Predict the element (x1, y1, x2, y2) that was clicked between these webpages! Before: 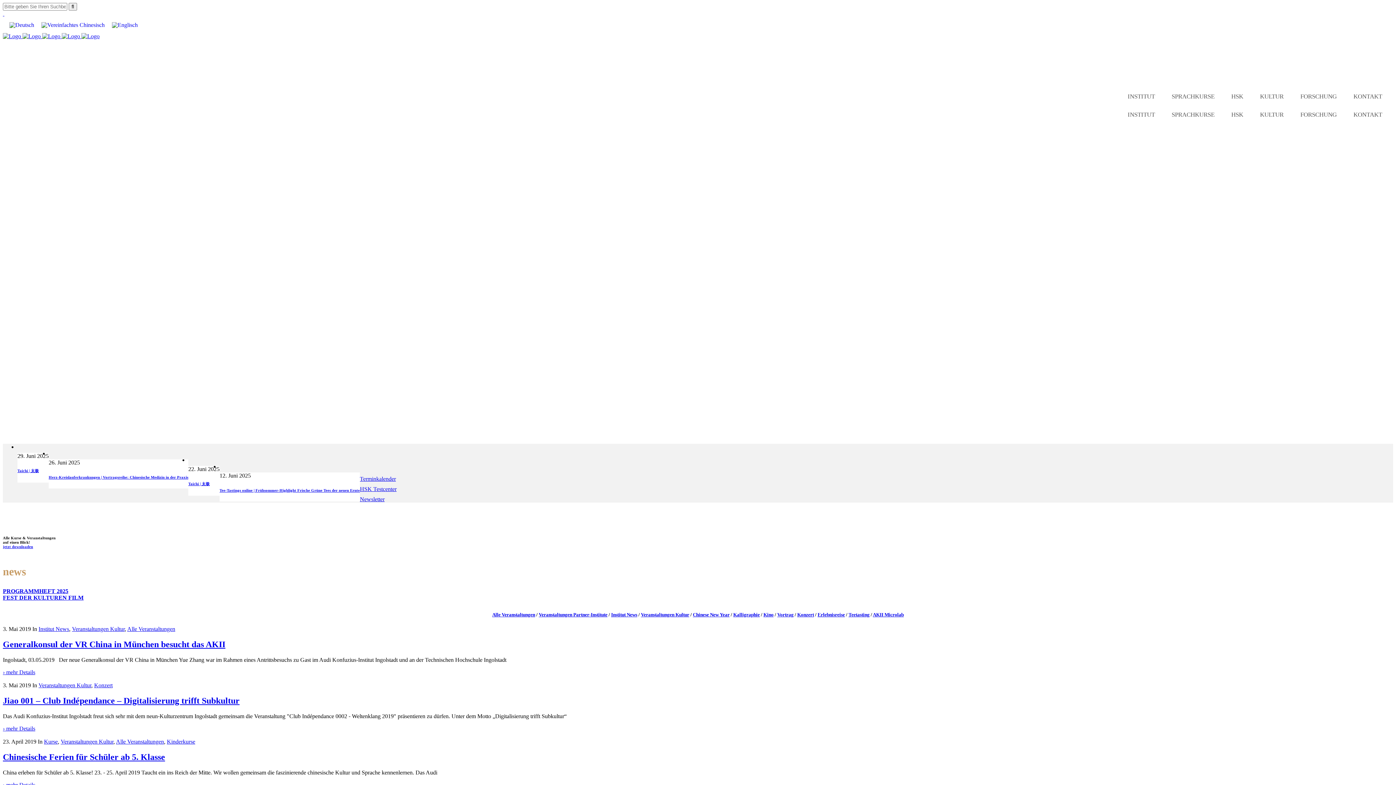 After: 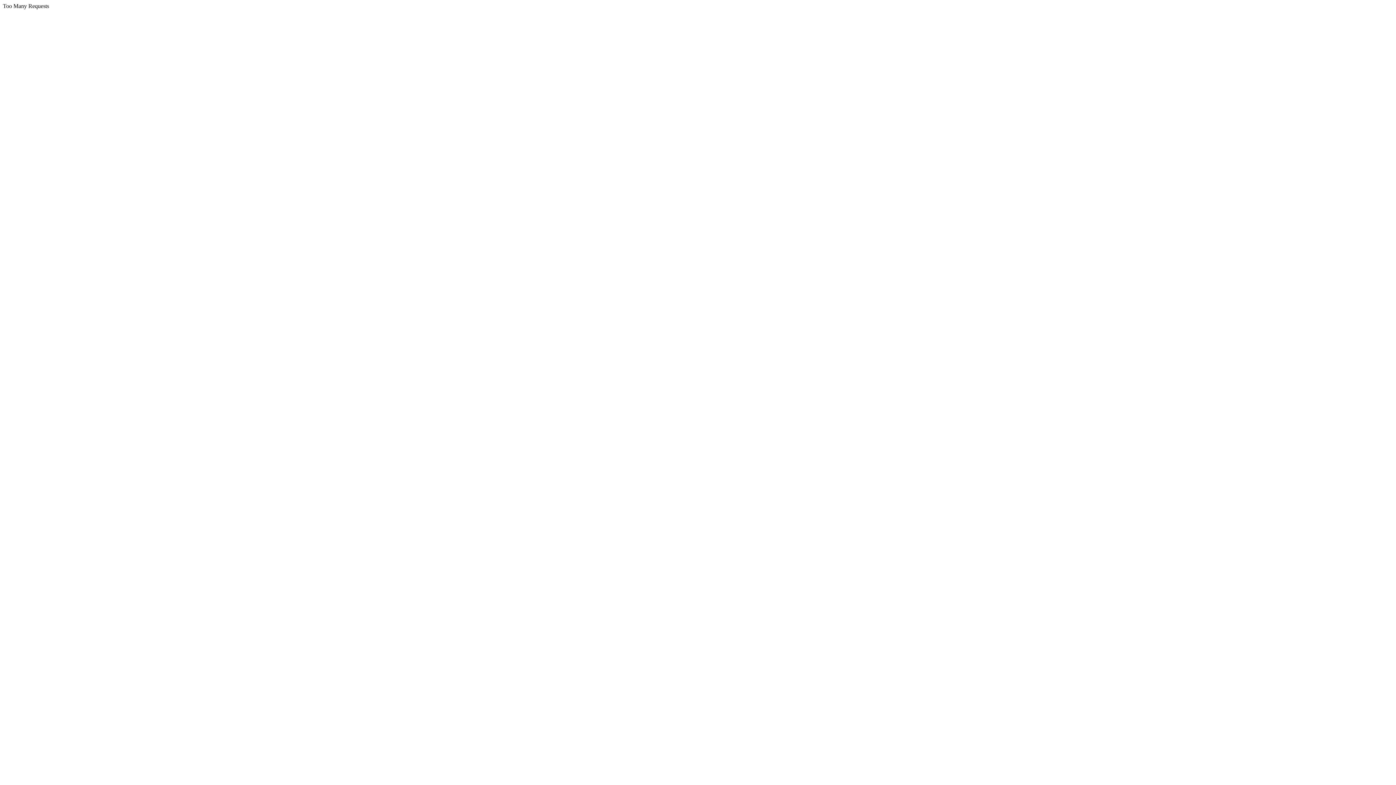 Action: label: Kalligraphie bbox: (733, 612, 760, 617)